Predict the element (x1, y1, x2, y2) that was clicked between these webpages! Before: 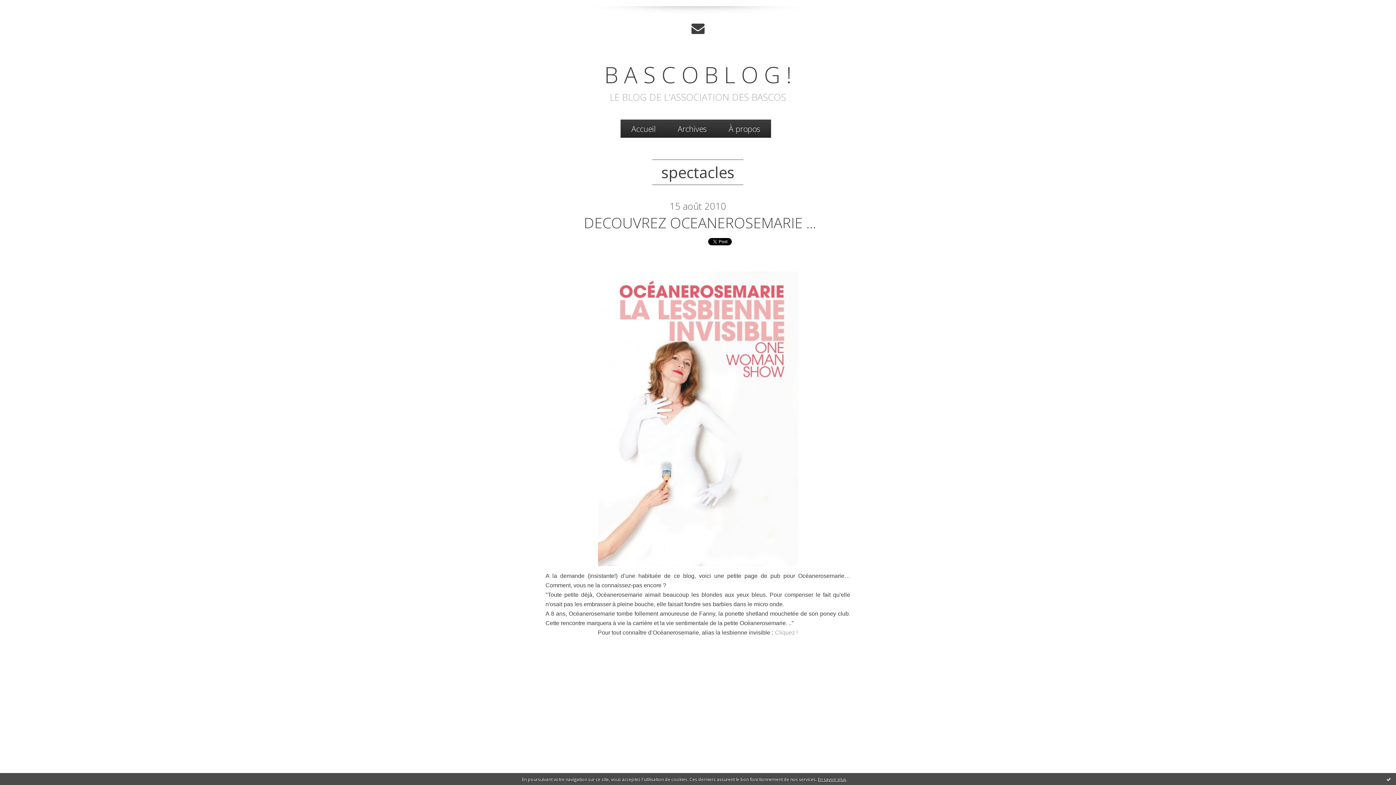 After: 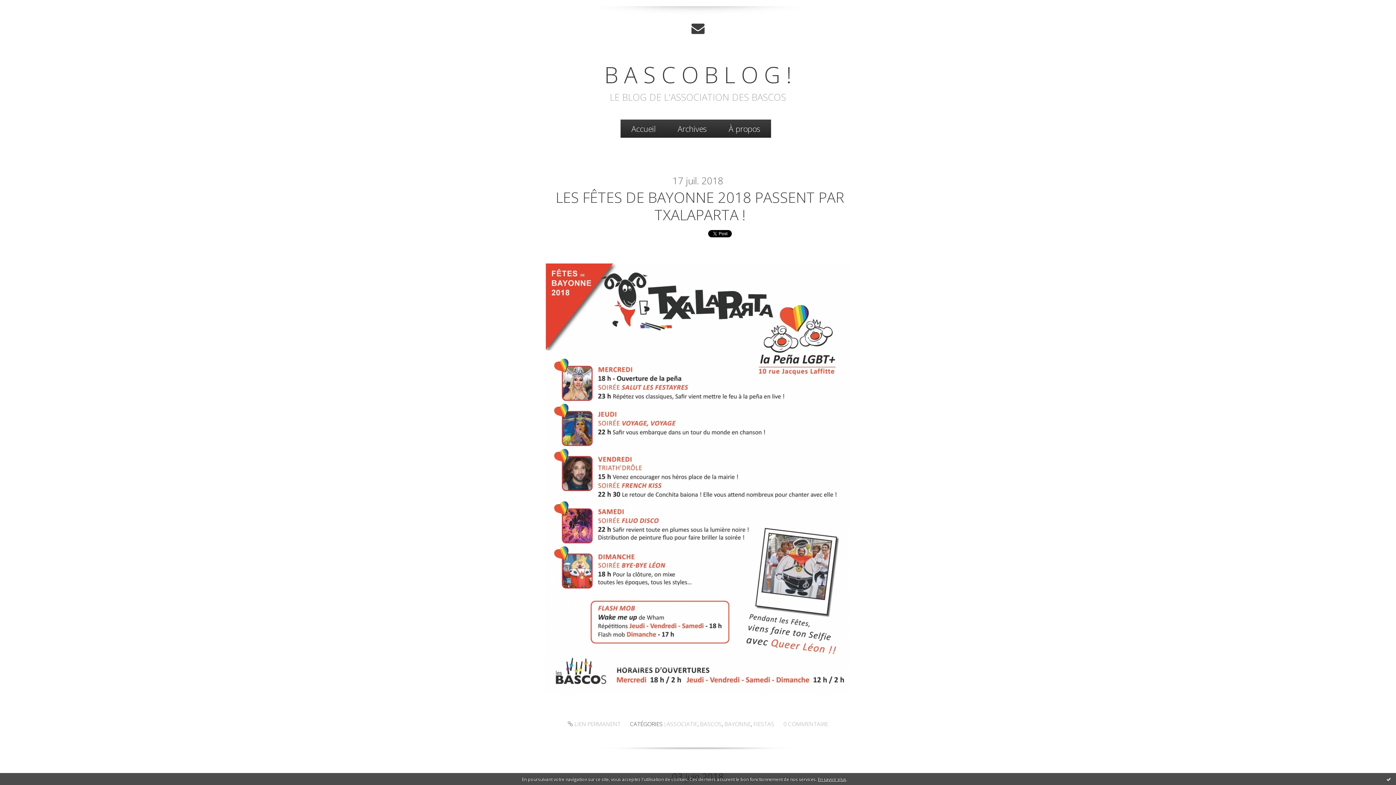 Action: bbox: (620, 119, 666, 137) label: Accueil